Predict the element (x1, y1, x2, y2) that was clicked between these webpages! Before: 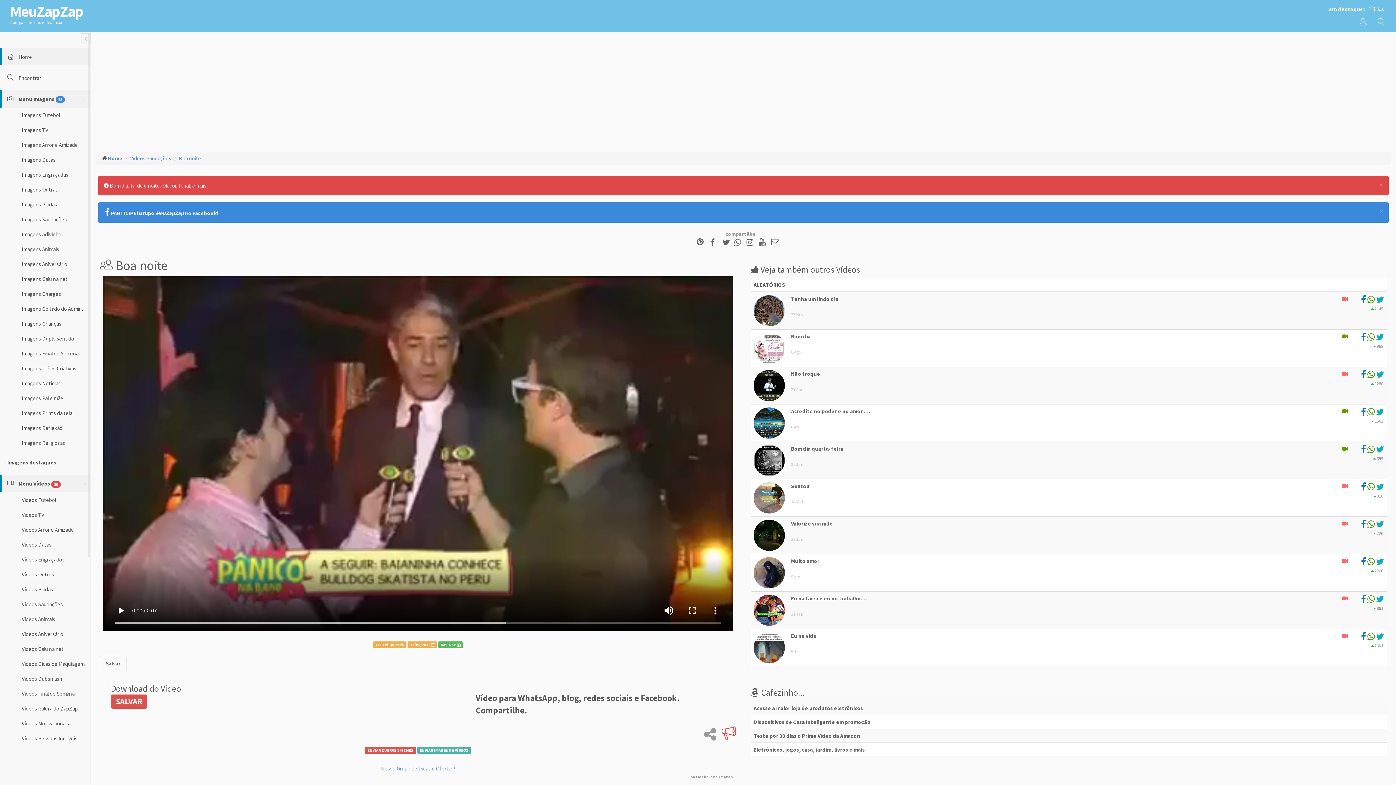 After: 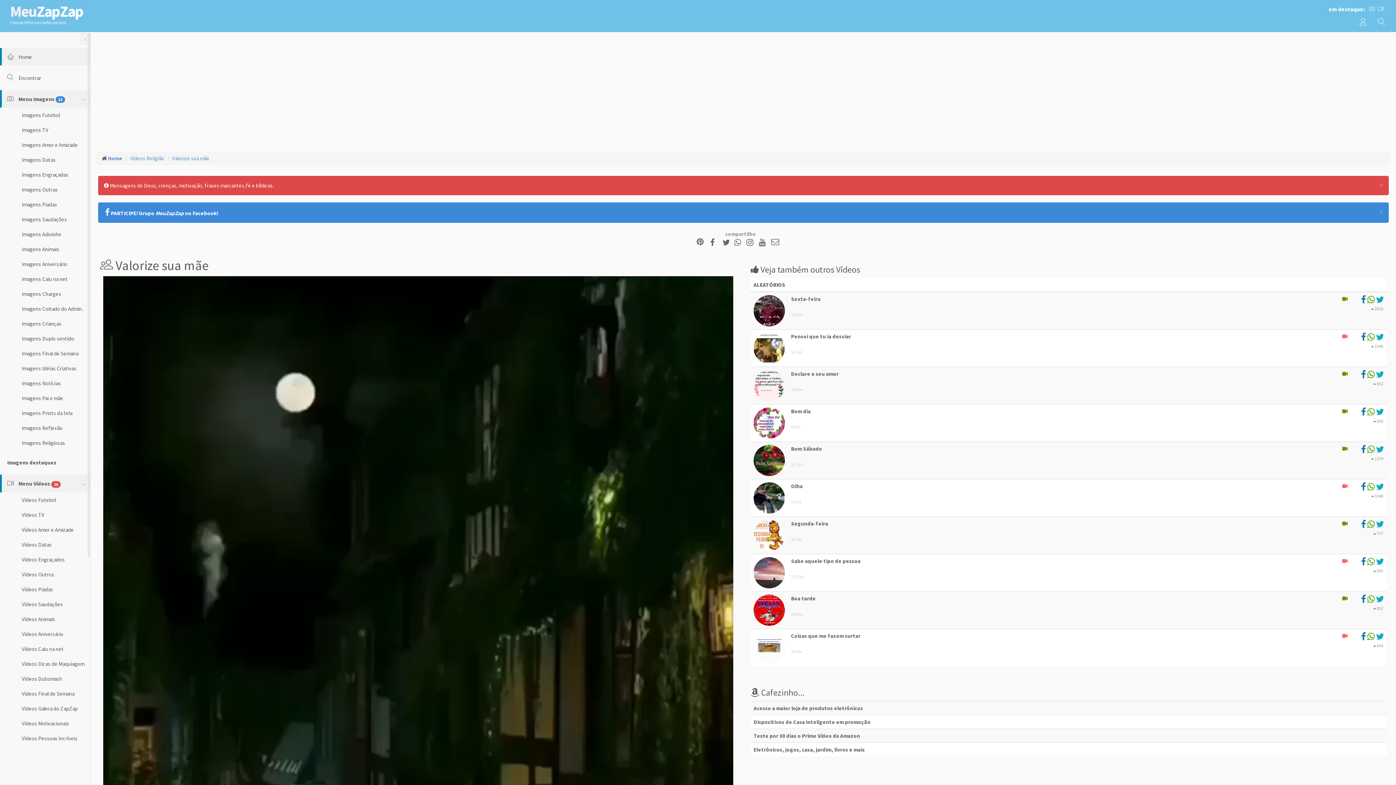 Action: bbox: (791, 520, 833, 527) label: Valorize sua mãe